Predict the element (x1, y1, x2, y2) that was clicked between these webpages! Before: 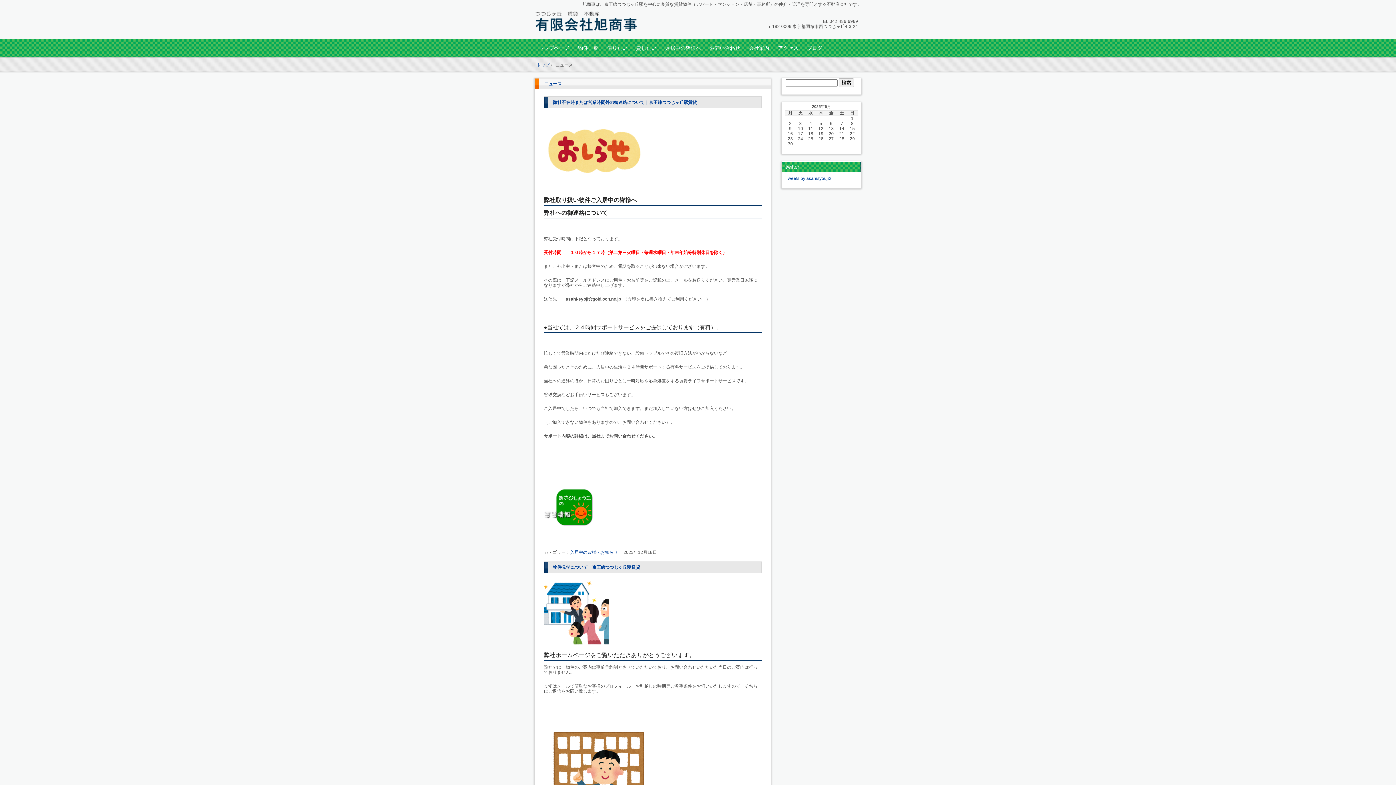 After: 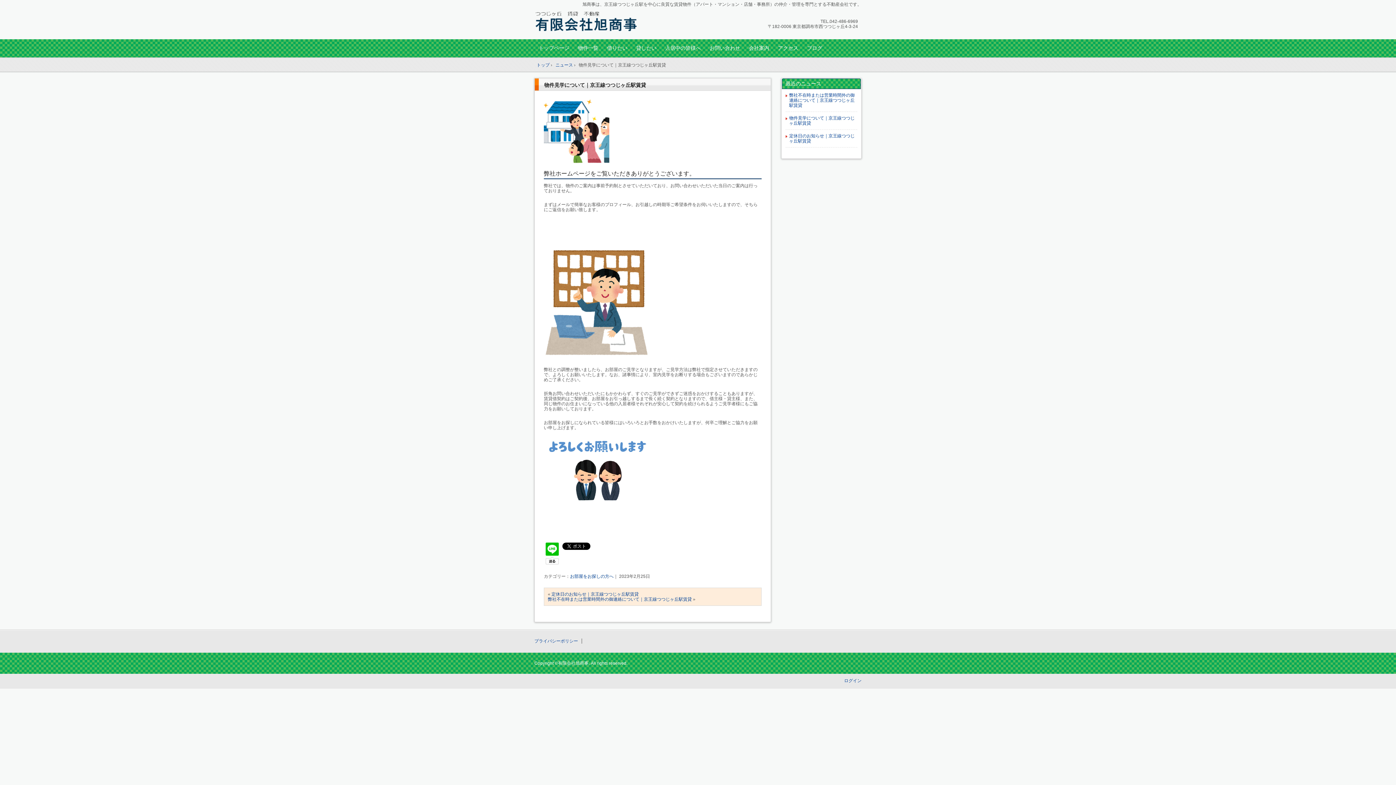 Action: bbox: (553, 565, 640, 570) label: 物件見学について｜京王線つつじヶ丘駅賃貸